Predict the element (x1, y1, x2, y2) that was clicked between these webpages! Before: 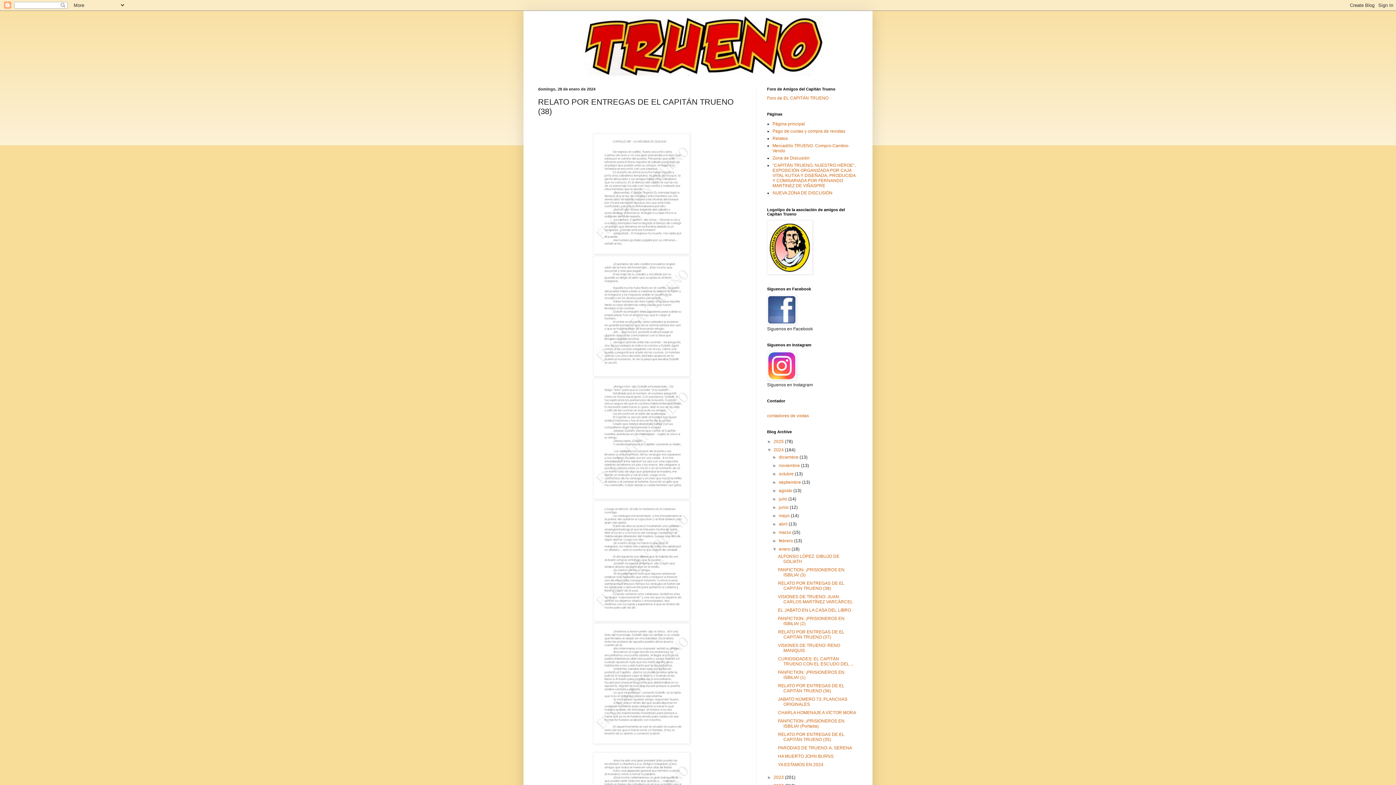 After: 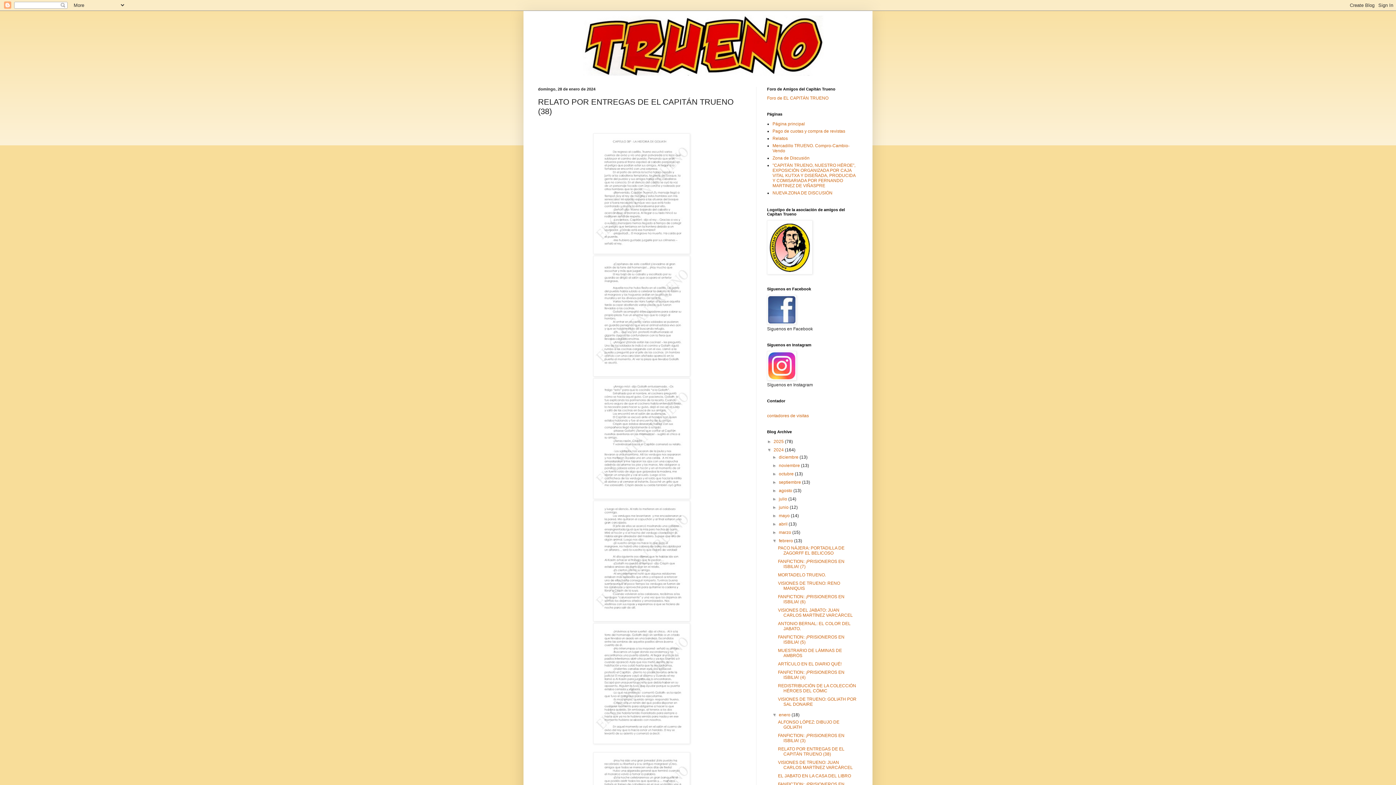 Action: bbox: (772, 538, 779, 543) label: ►  